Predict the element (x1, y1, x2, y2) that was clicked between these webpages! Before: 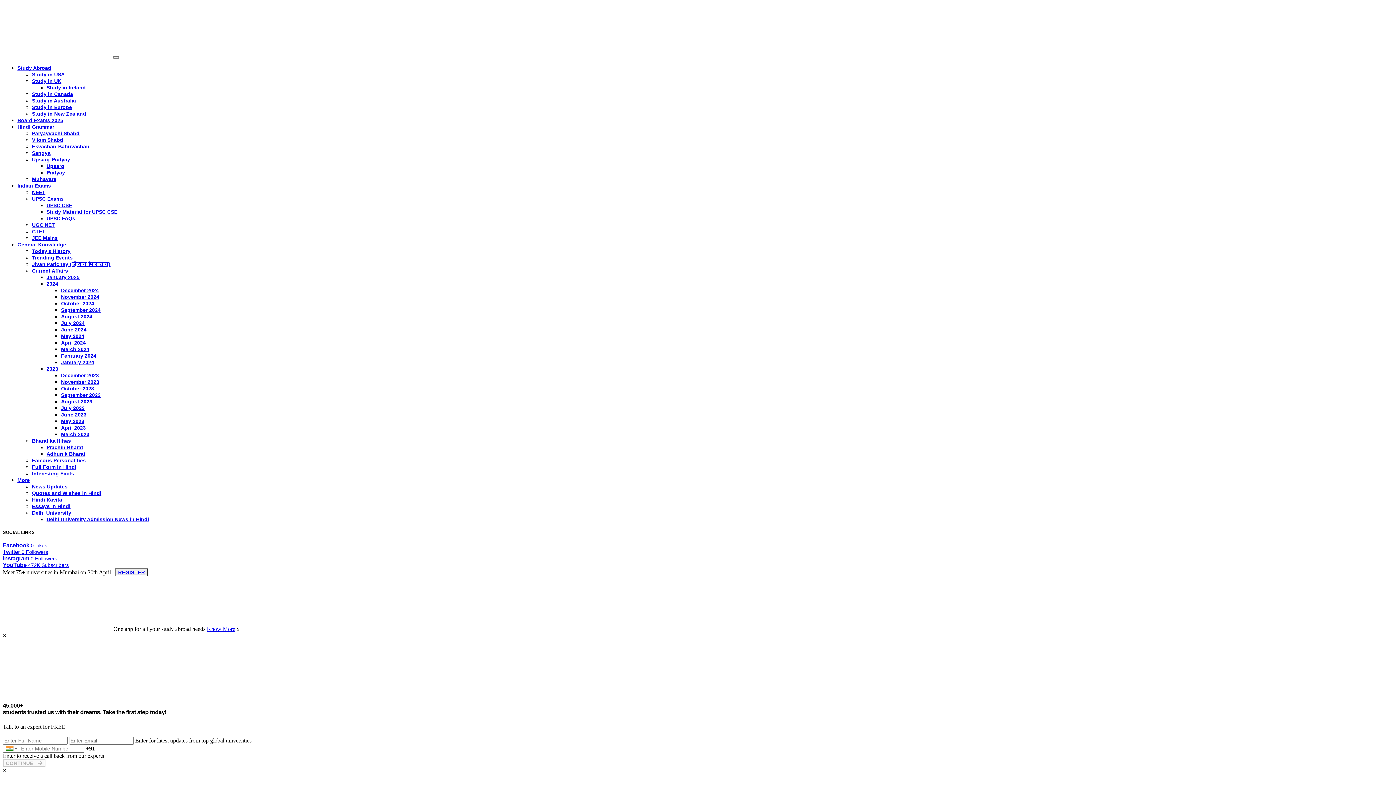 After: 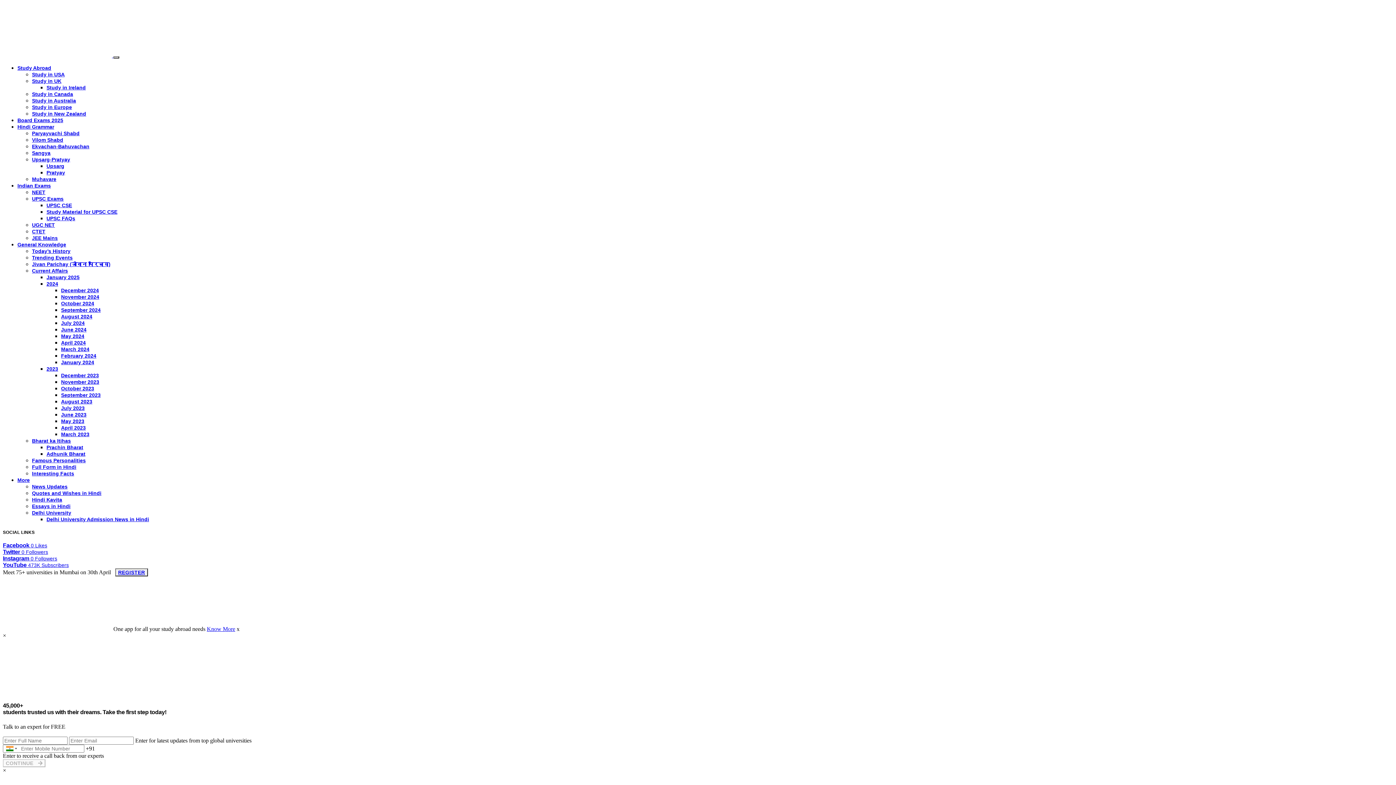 Action: bbox: (61, 372, 98, 378) label: December 2023